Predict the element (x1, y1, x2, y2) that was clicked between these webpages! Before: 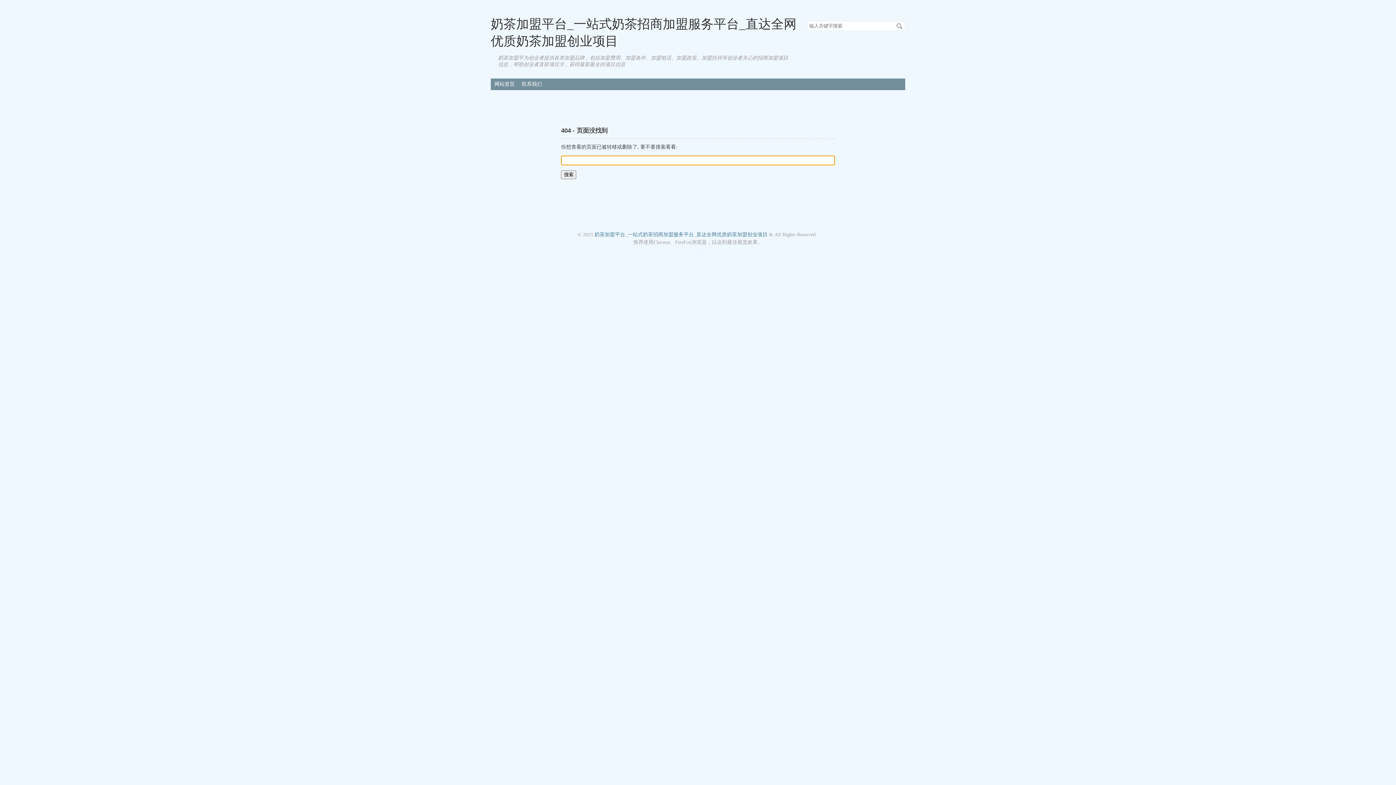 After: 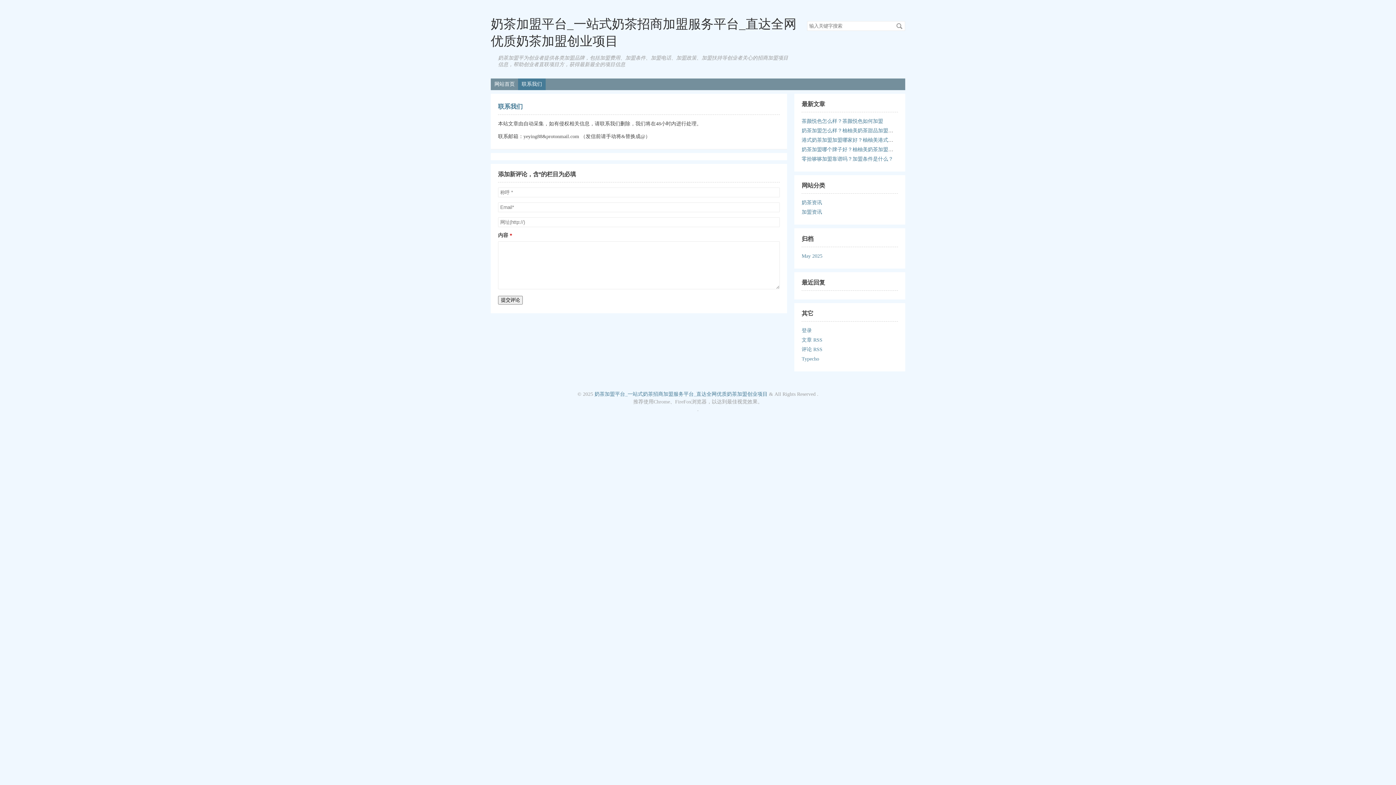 Action: label: 联系我们 bbox: (518, 78, 545, 90)